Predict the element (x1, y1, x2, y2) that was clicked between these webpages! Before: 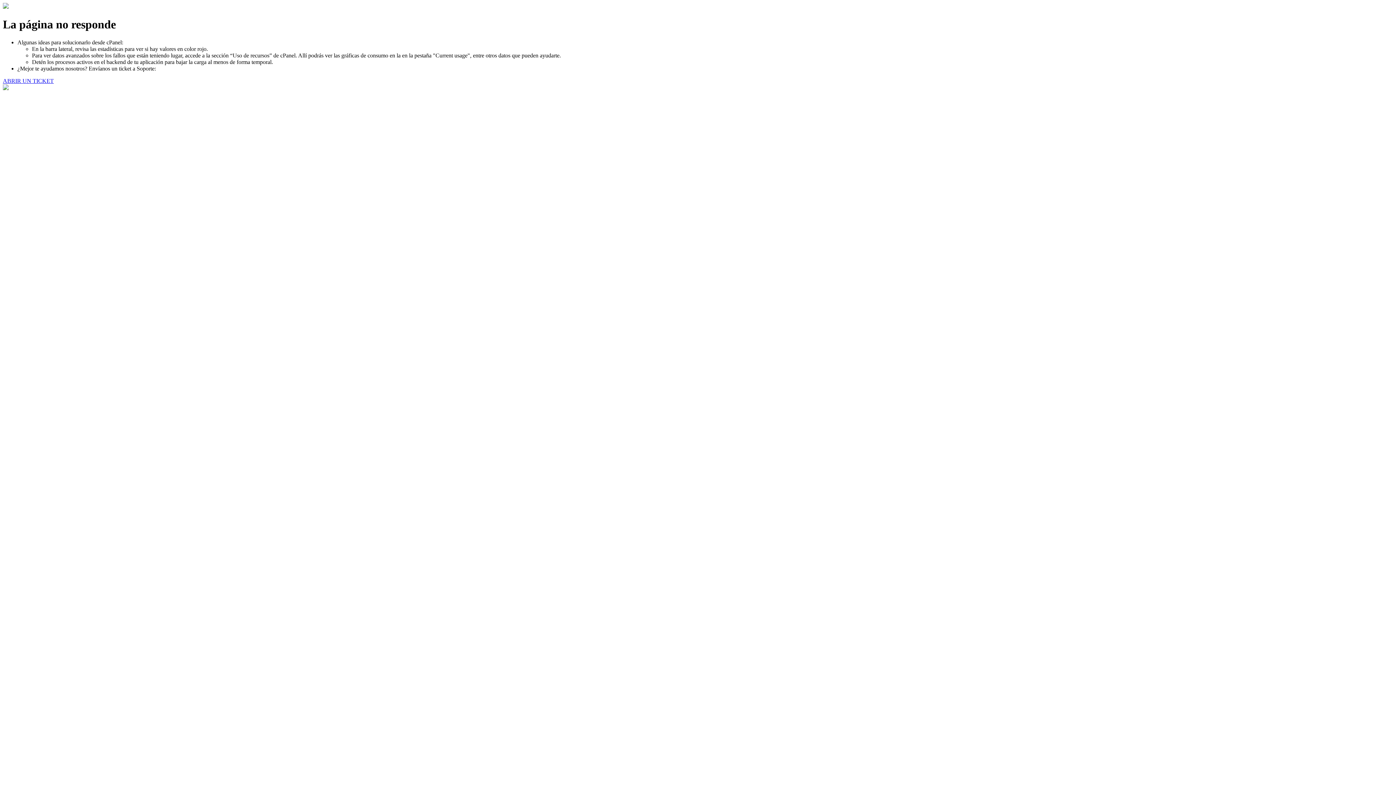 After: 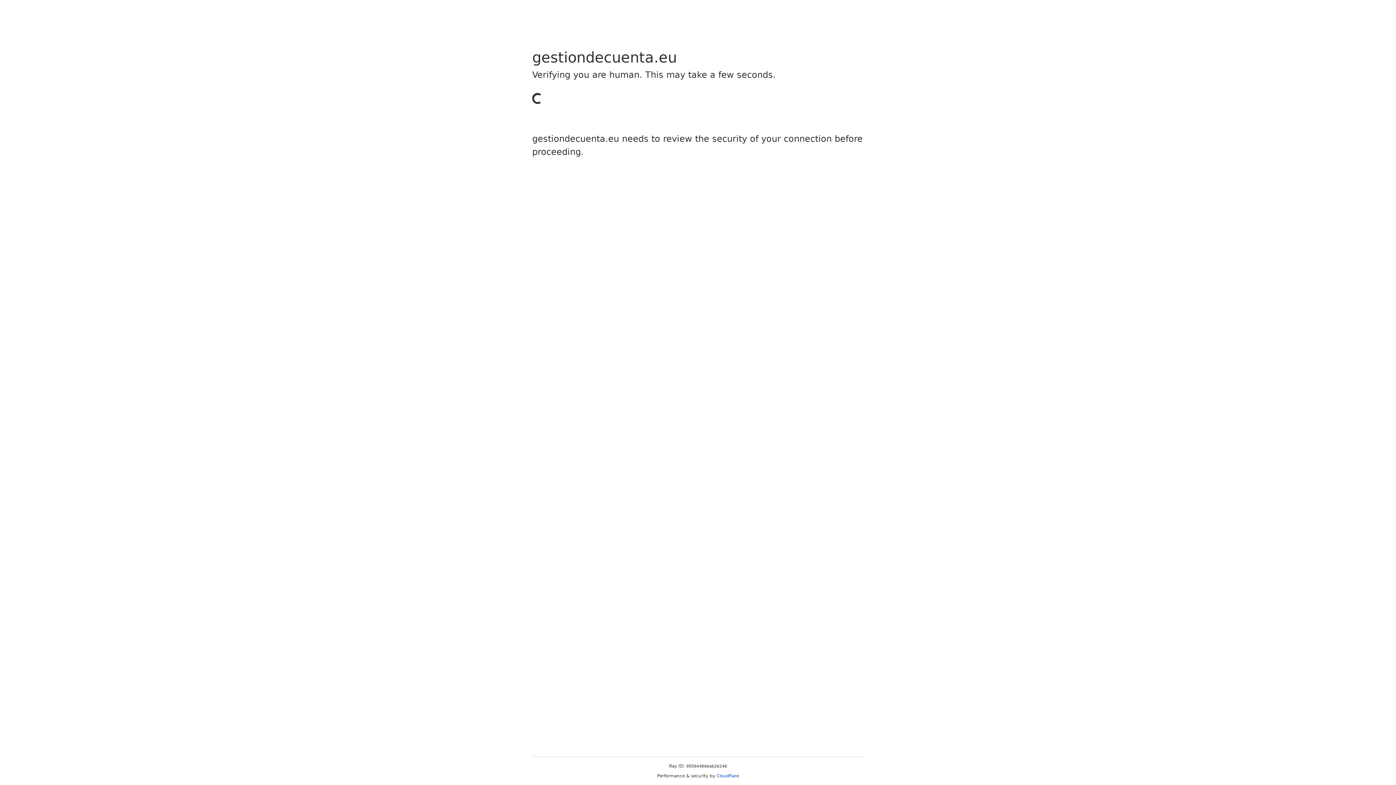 Action: label: ABRIR UN TICKET bbox: (2, 77, 53, 83)